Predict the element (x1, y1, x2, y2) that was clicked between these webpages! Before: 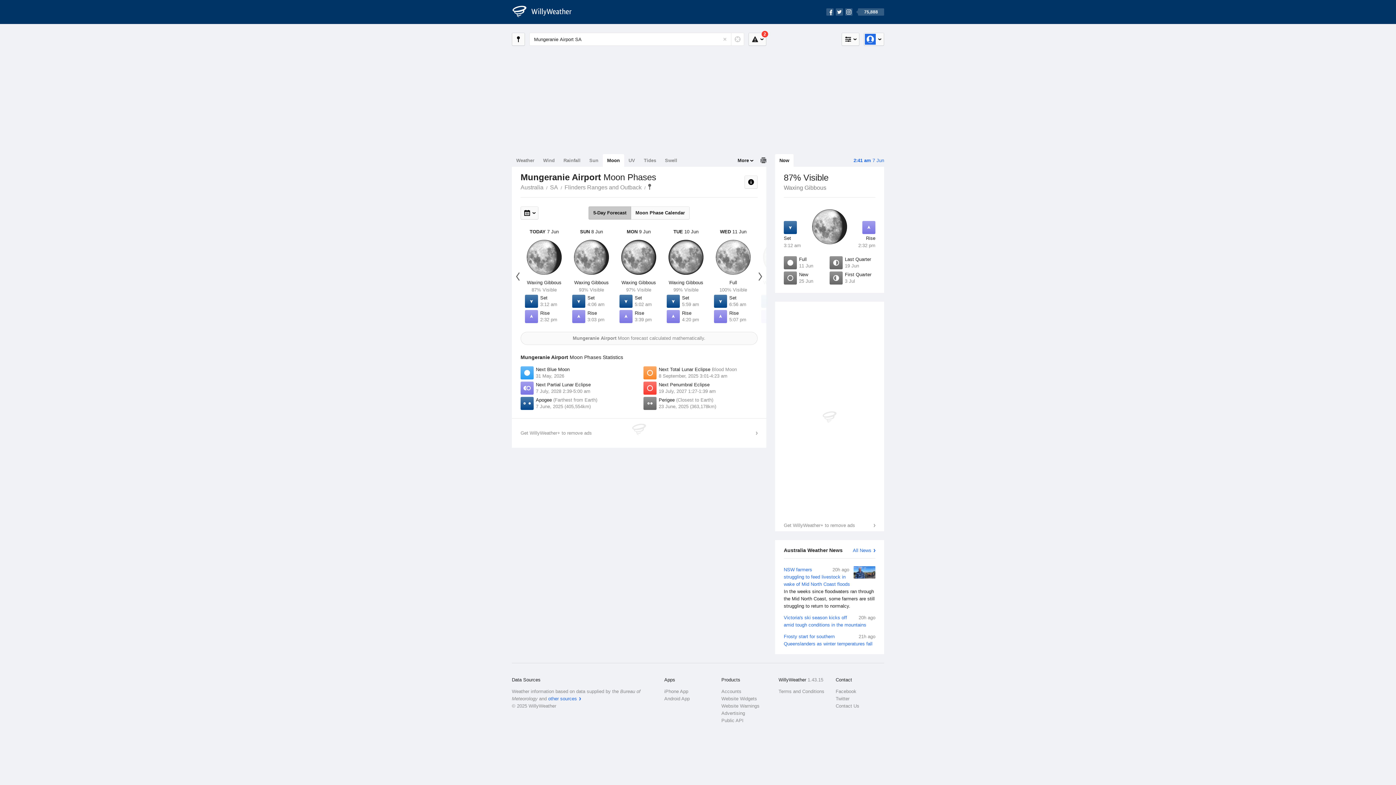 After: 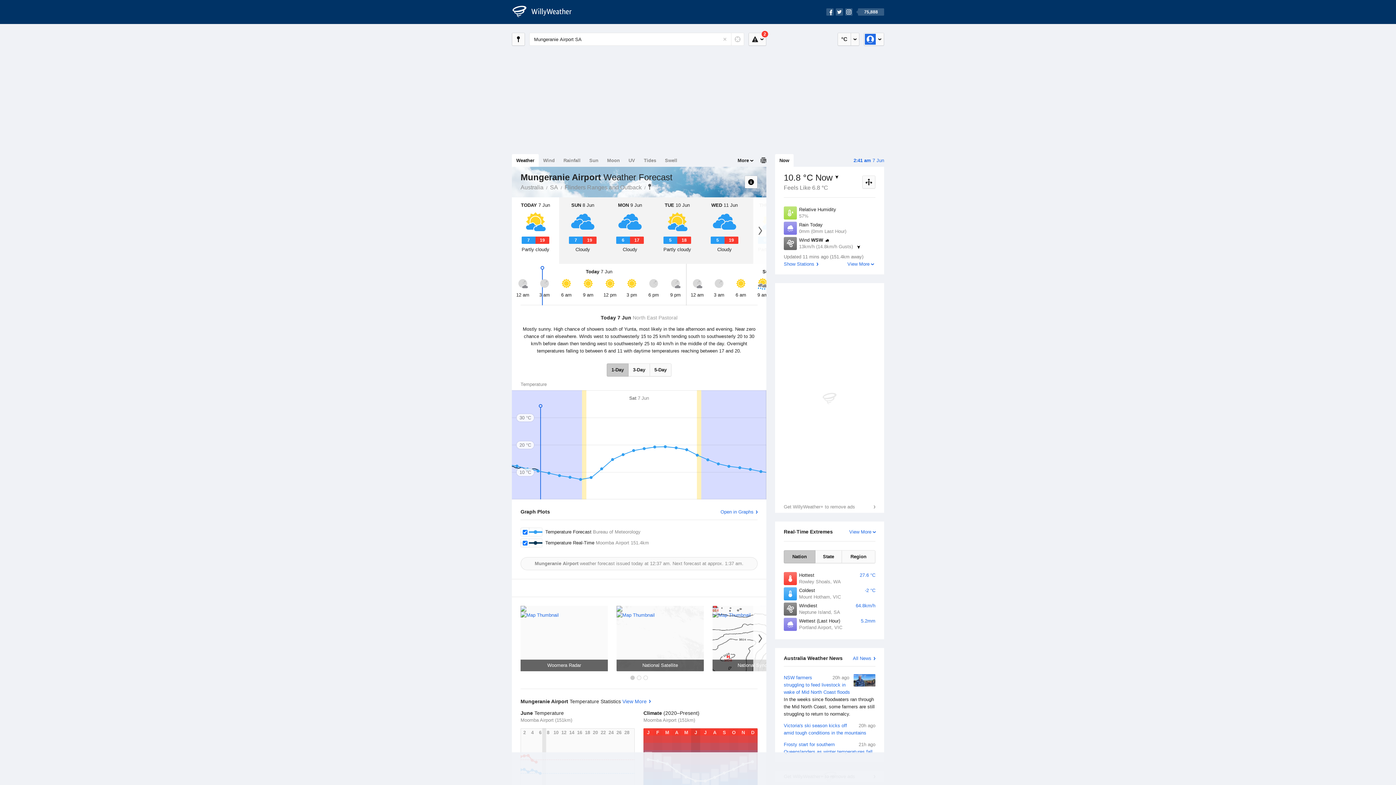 Action: bbox: (512, 154, 538, 166) label: Weather